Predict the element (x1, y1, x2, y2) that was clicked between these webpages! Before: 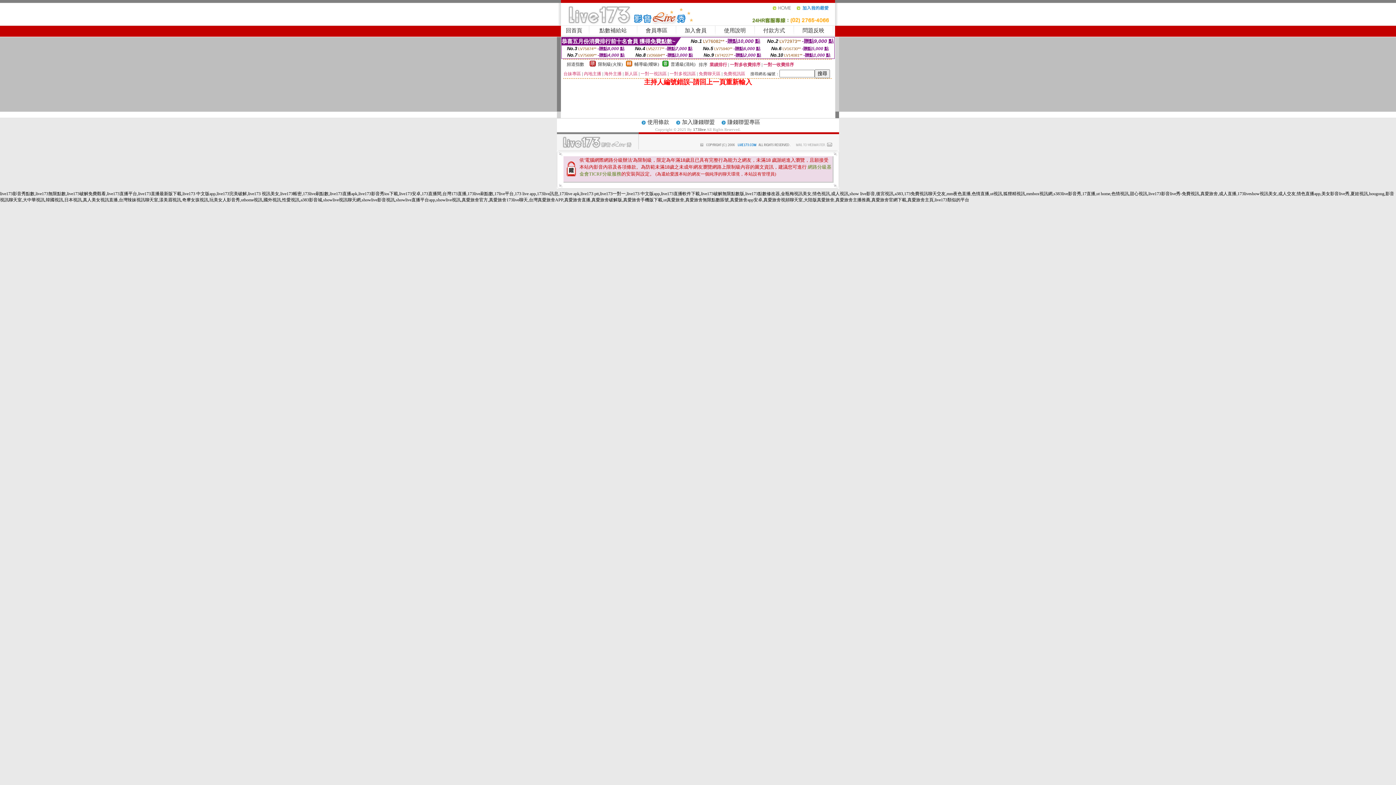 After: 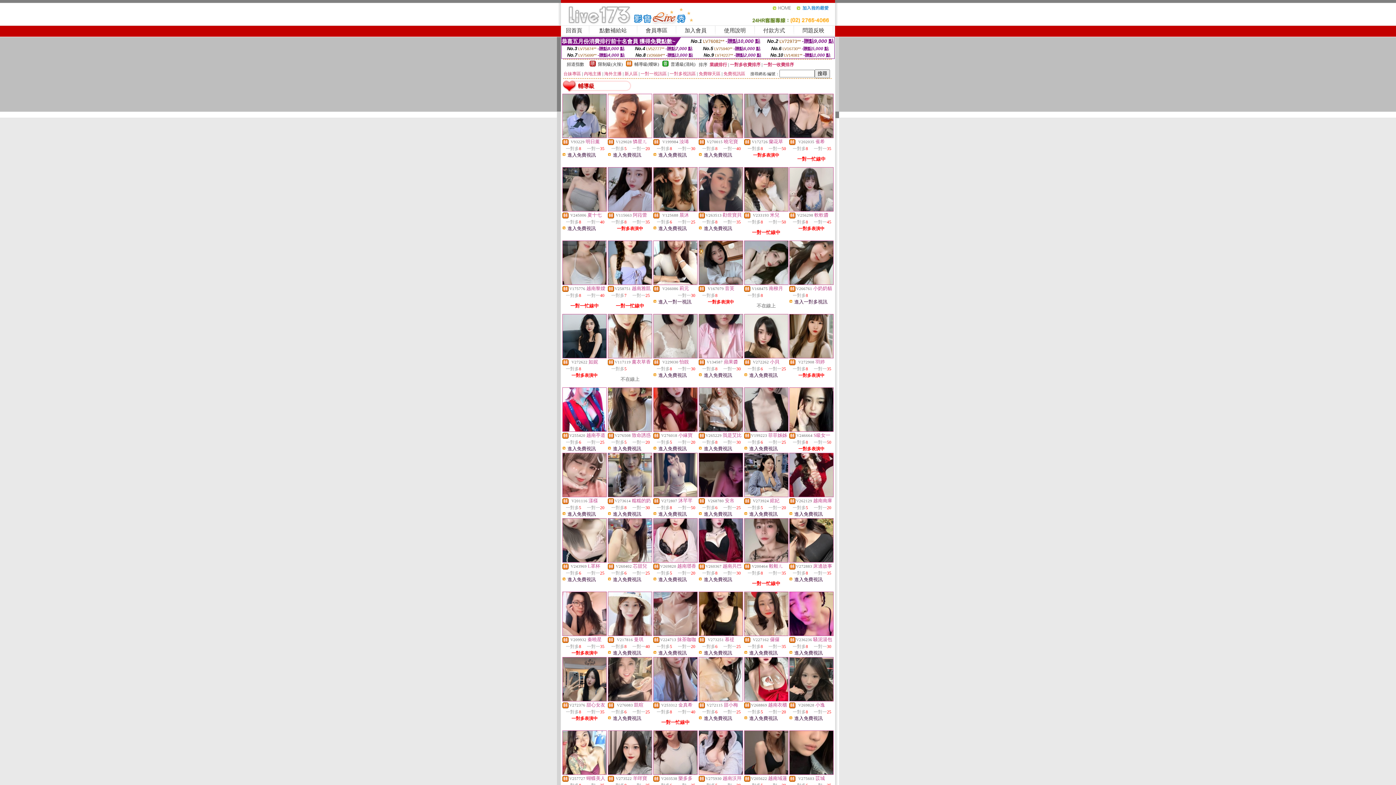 Action: bbox: (634, 61, 659, 66) label: 輔導級(曖昧)